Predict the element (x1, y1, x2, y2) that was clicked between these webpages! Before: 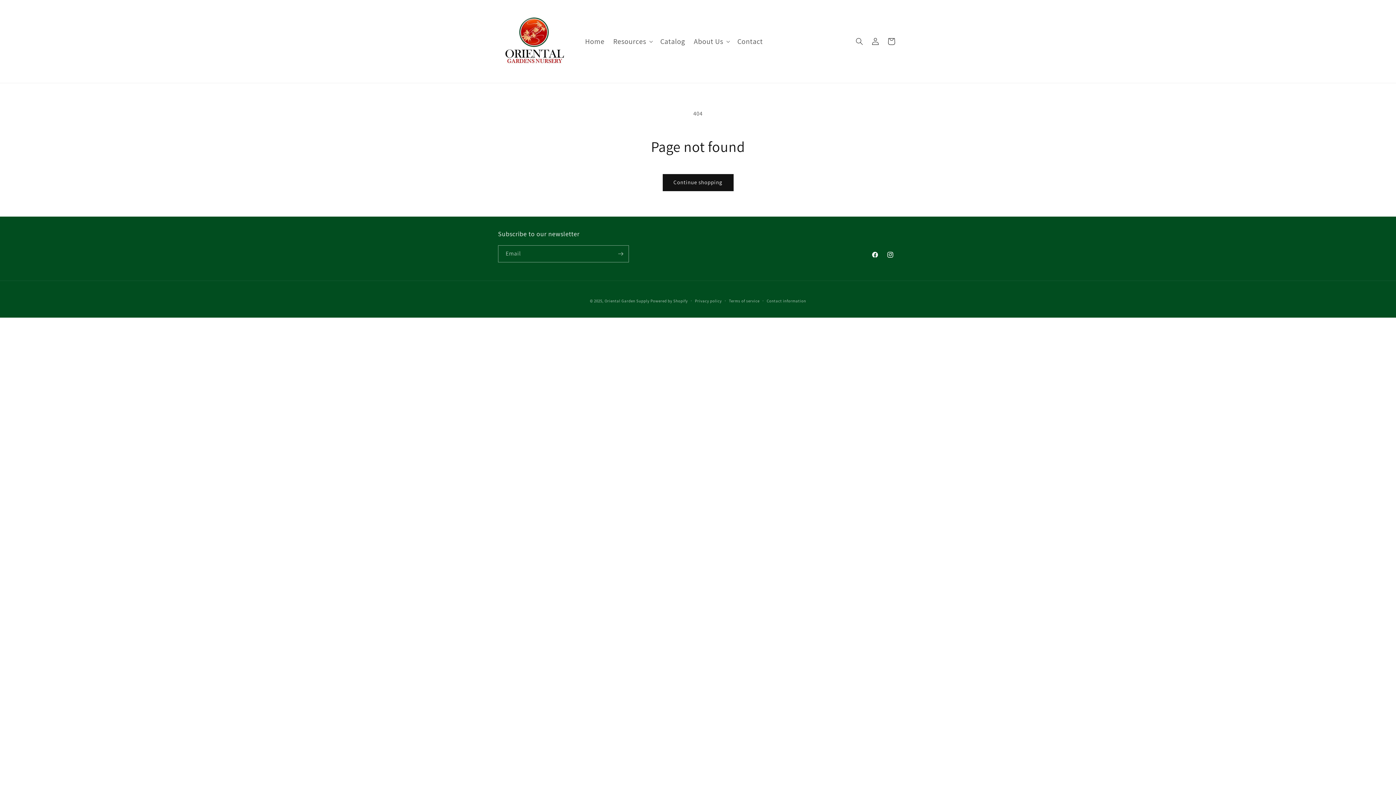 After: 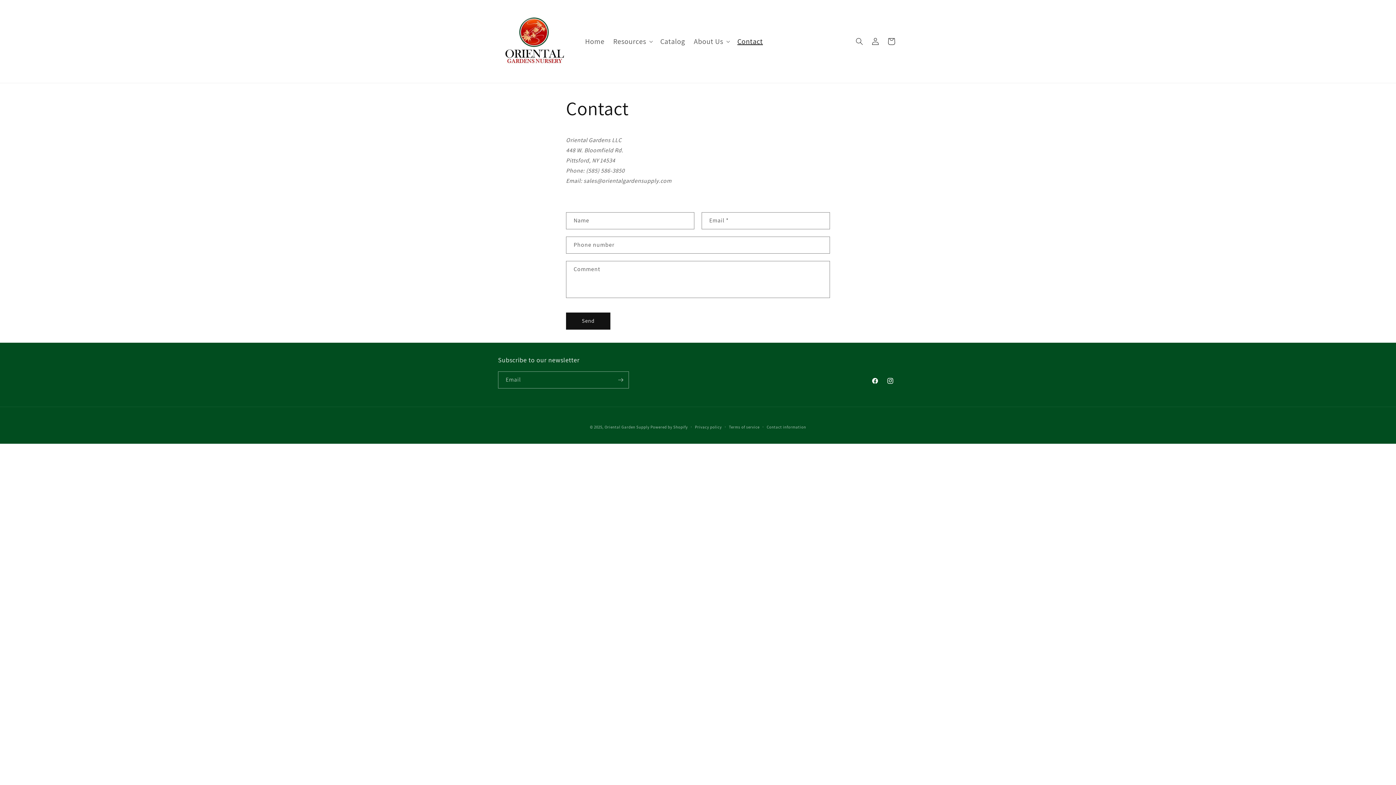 Action: bbox: (733, 32, 767, 50) label: Contact